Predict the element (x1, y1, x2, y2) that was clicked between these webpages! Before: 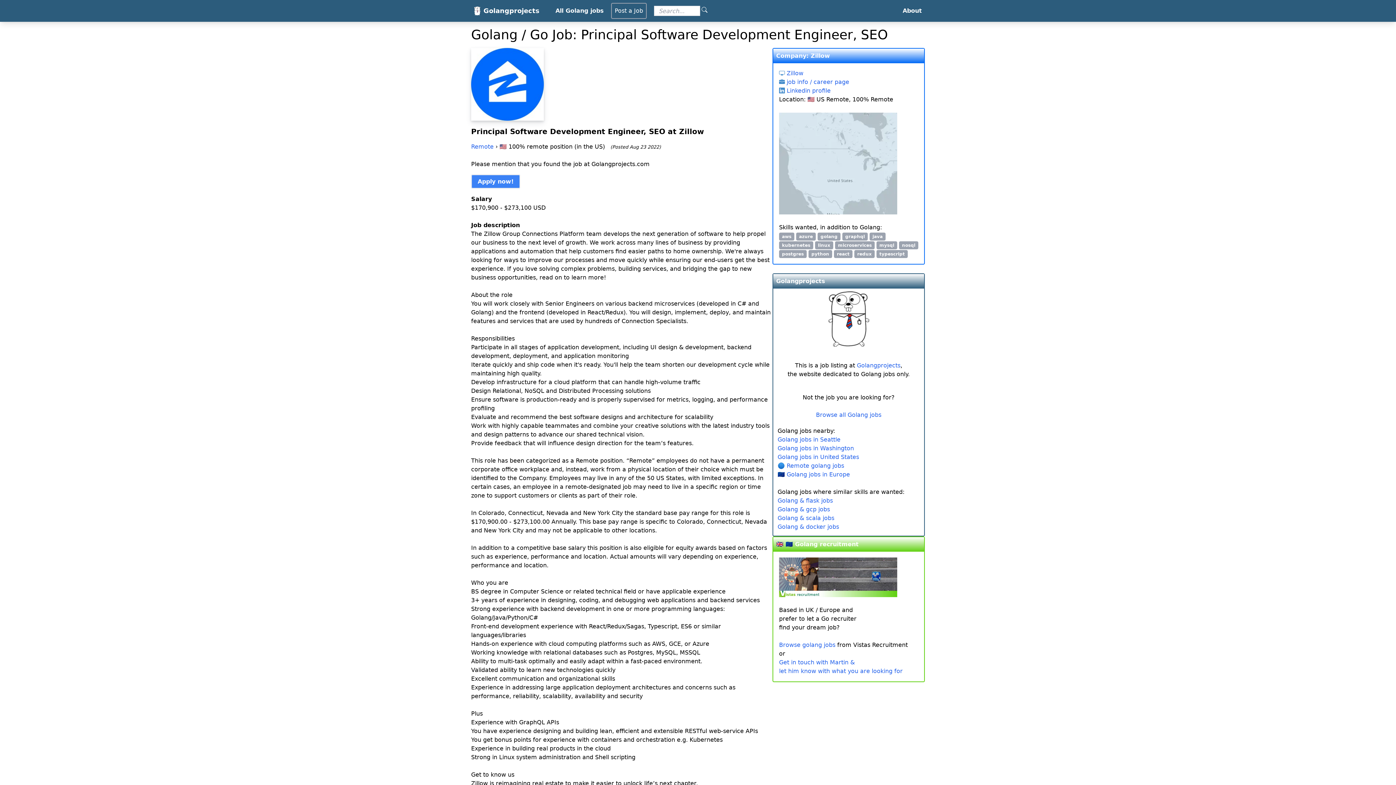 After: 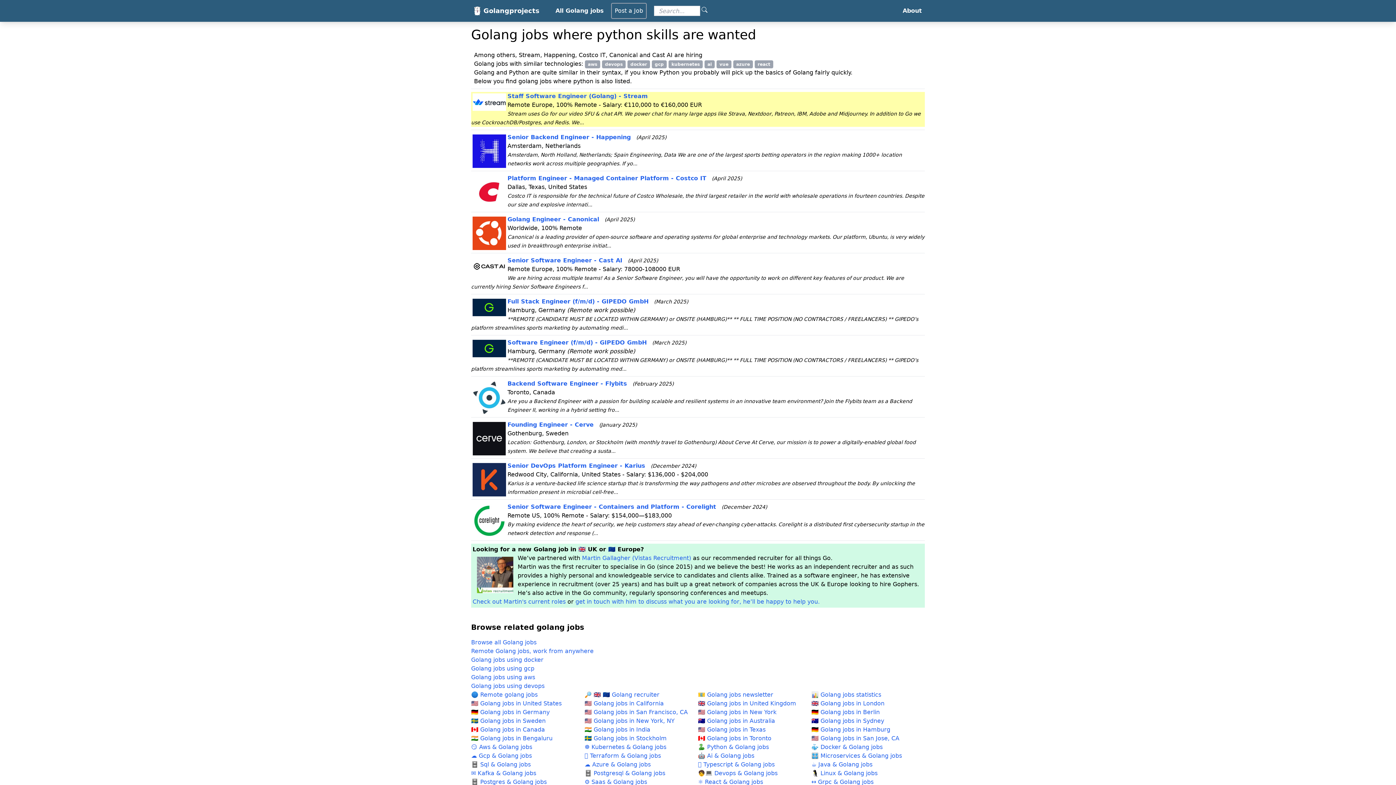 Action: bbox: (808, 250, 832, 258) label: python